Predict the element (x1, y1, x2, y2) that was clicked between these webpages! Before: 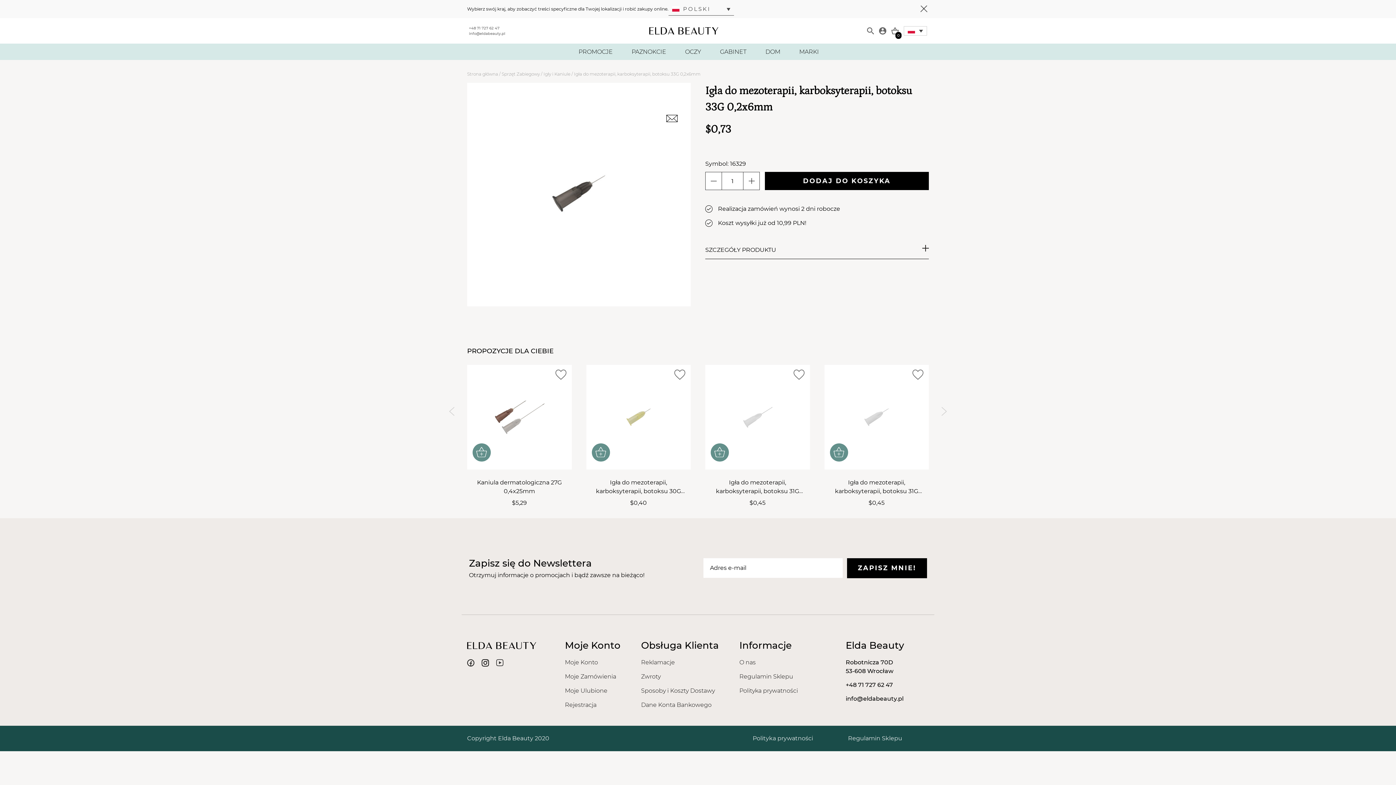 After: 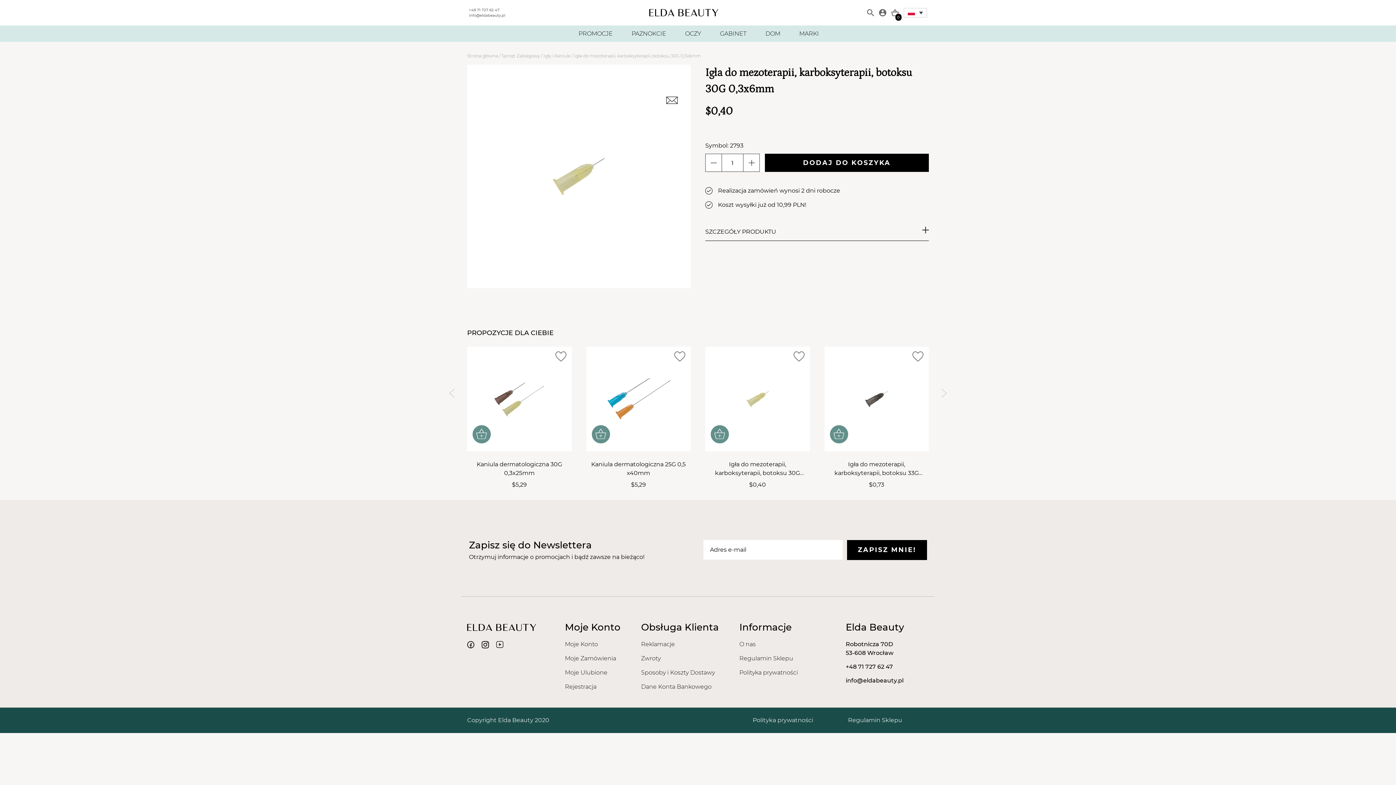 Action: bbox: (586, 478, 690, 495) label: Igła do mezoterapii, karboksyterapii, botoksu 30G 0,3x6mm